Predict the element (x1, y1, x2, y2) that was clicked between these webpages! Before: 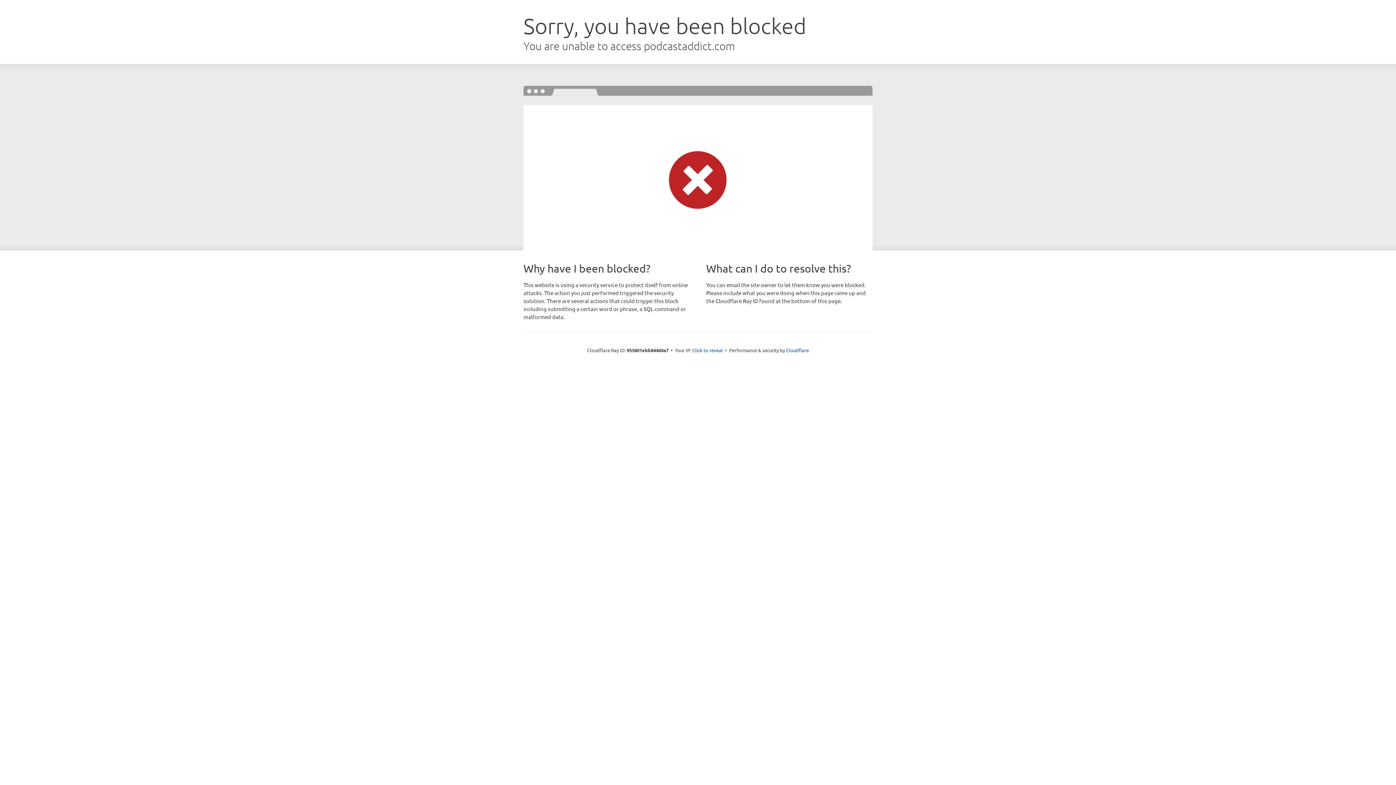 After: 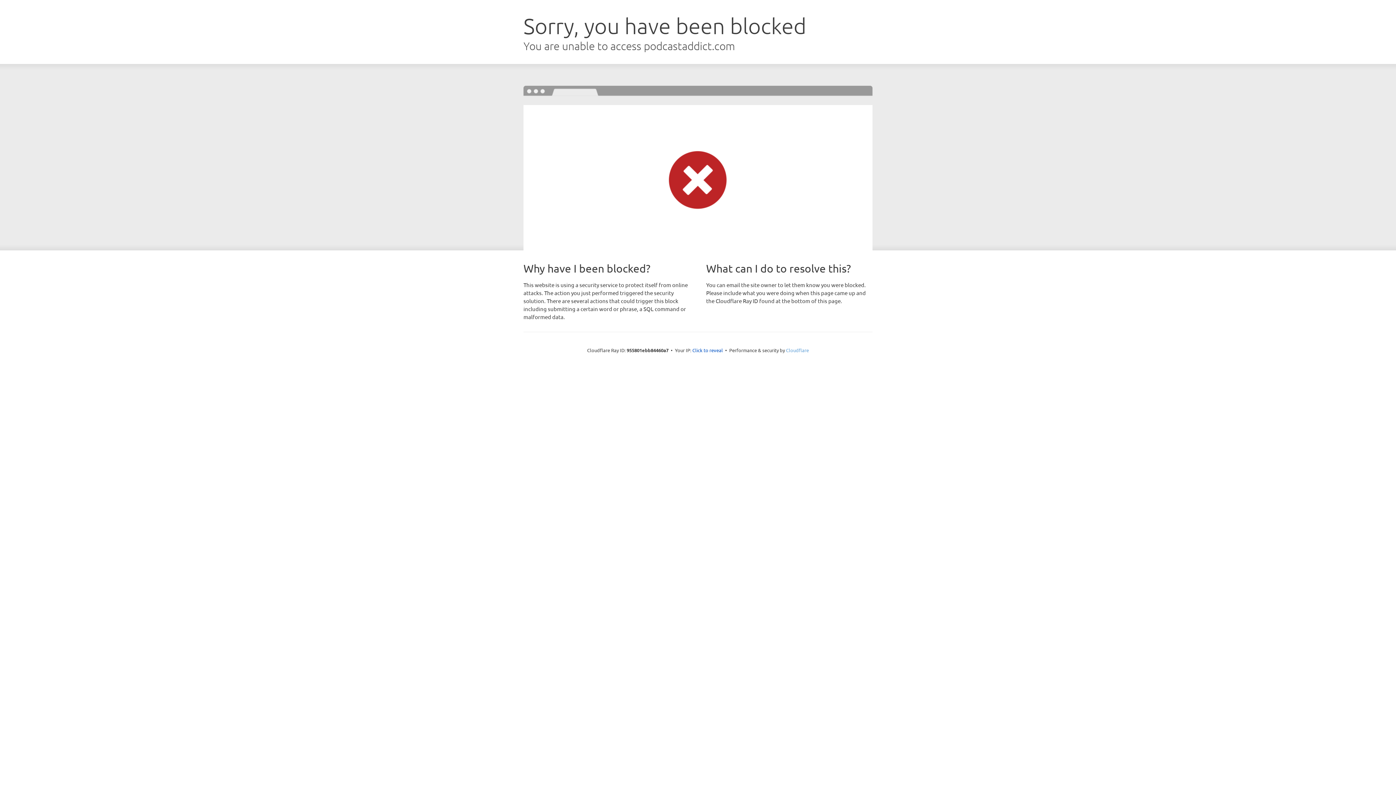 Action: bbox: (786, 347, 809, 353) label: Cloudflare